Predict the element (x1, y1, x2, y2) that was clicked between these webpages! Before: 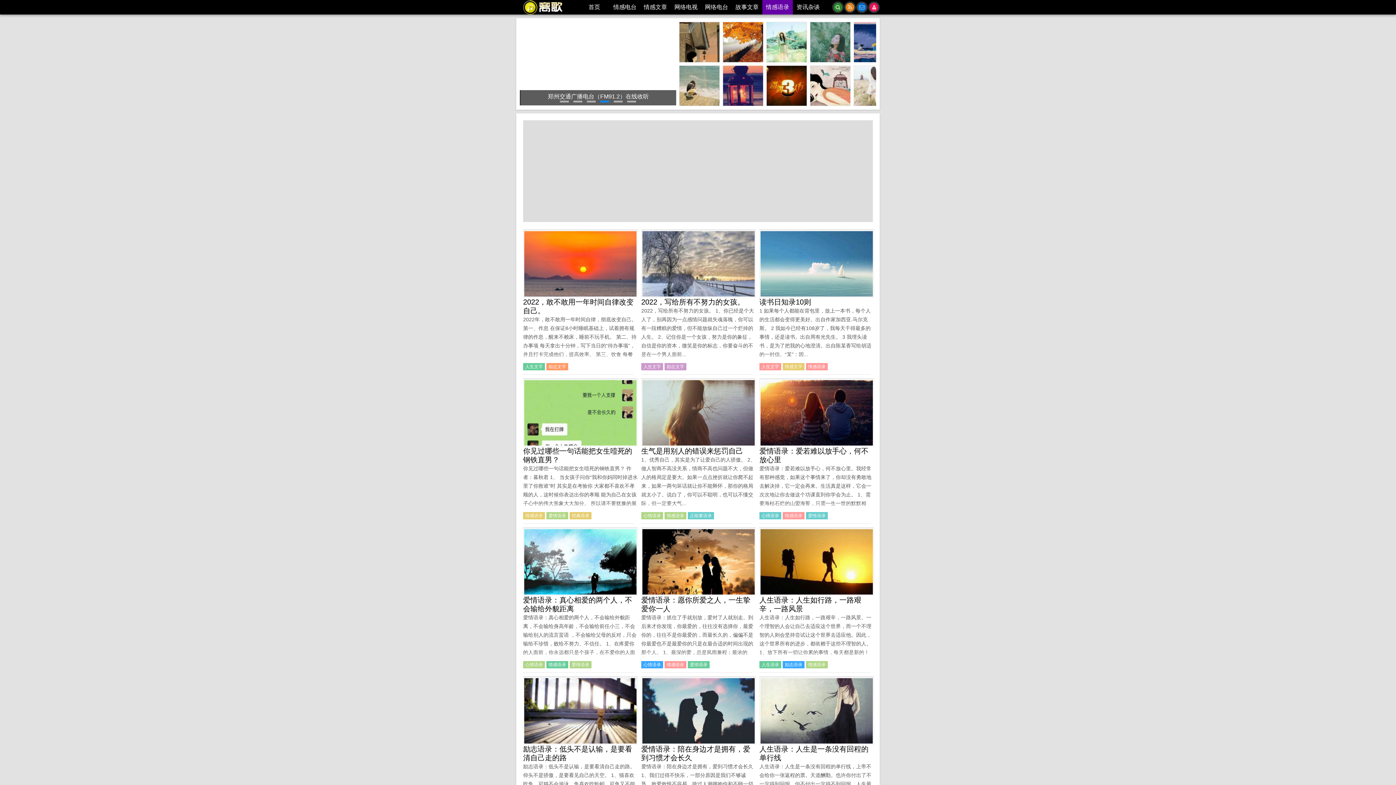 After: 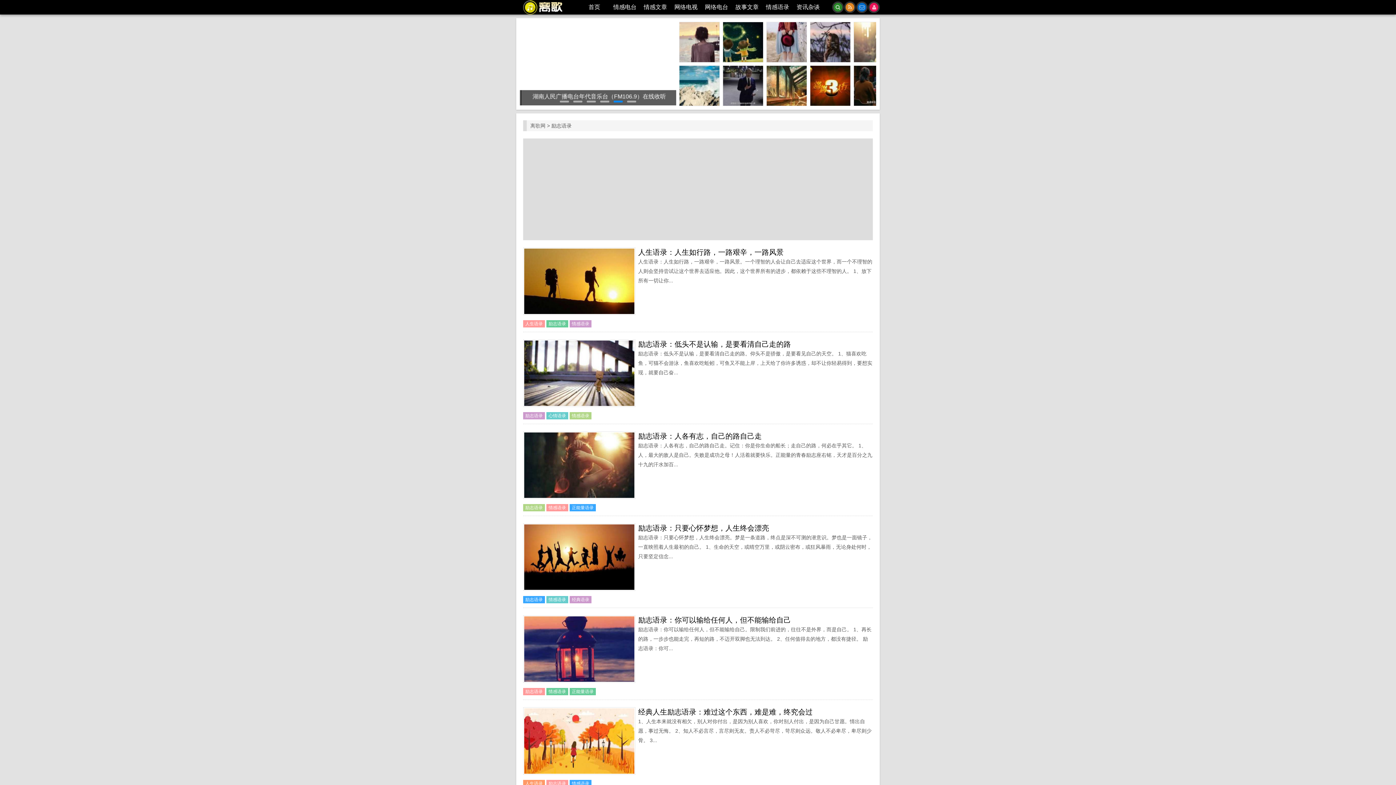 Action: bbox: (782, 661, 804, 668) label: 励志语录